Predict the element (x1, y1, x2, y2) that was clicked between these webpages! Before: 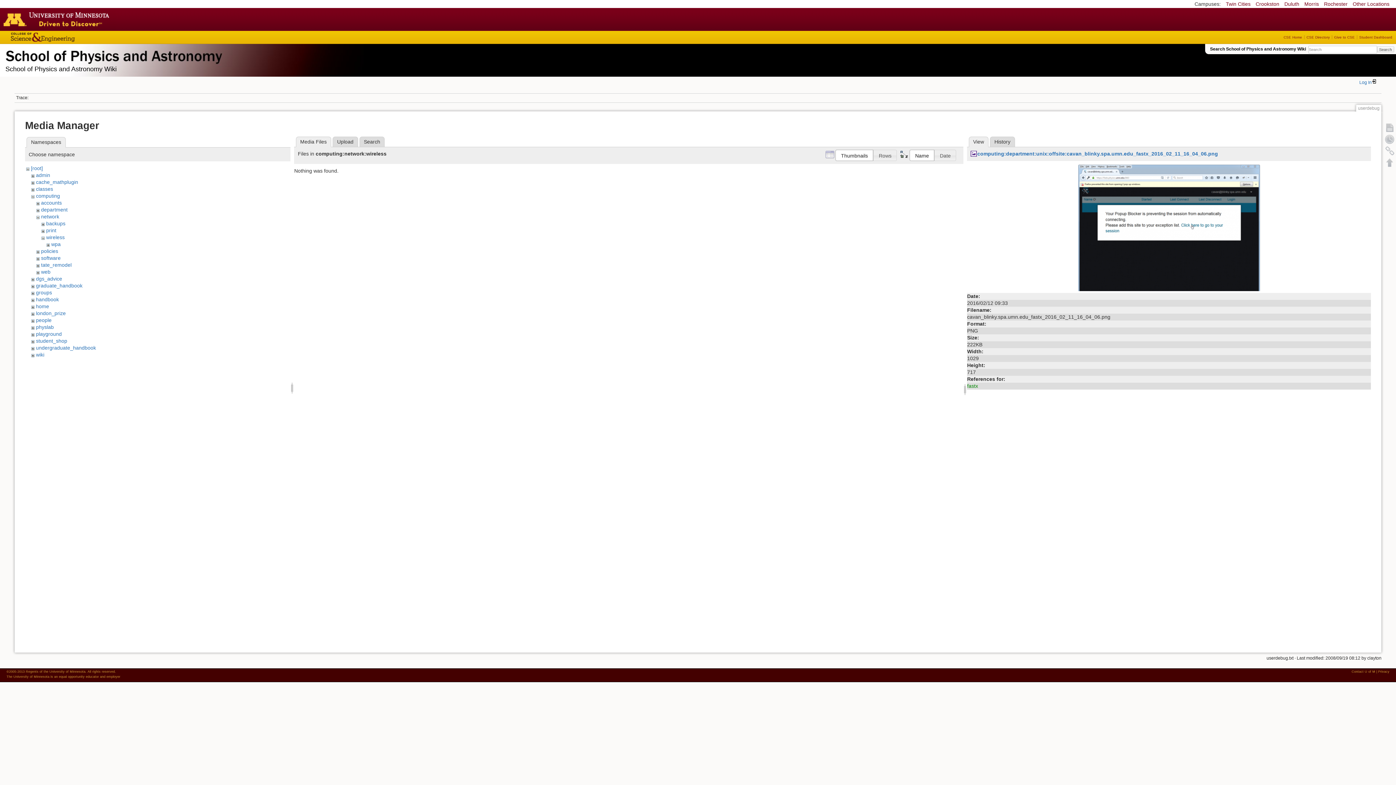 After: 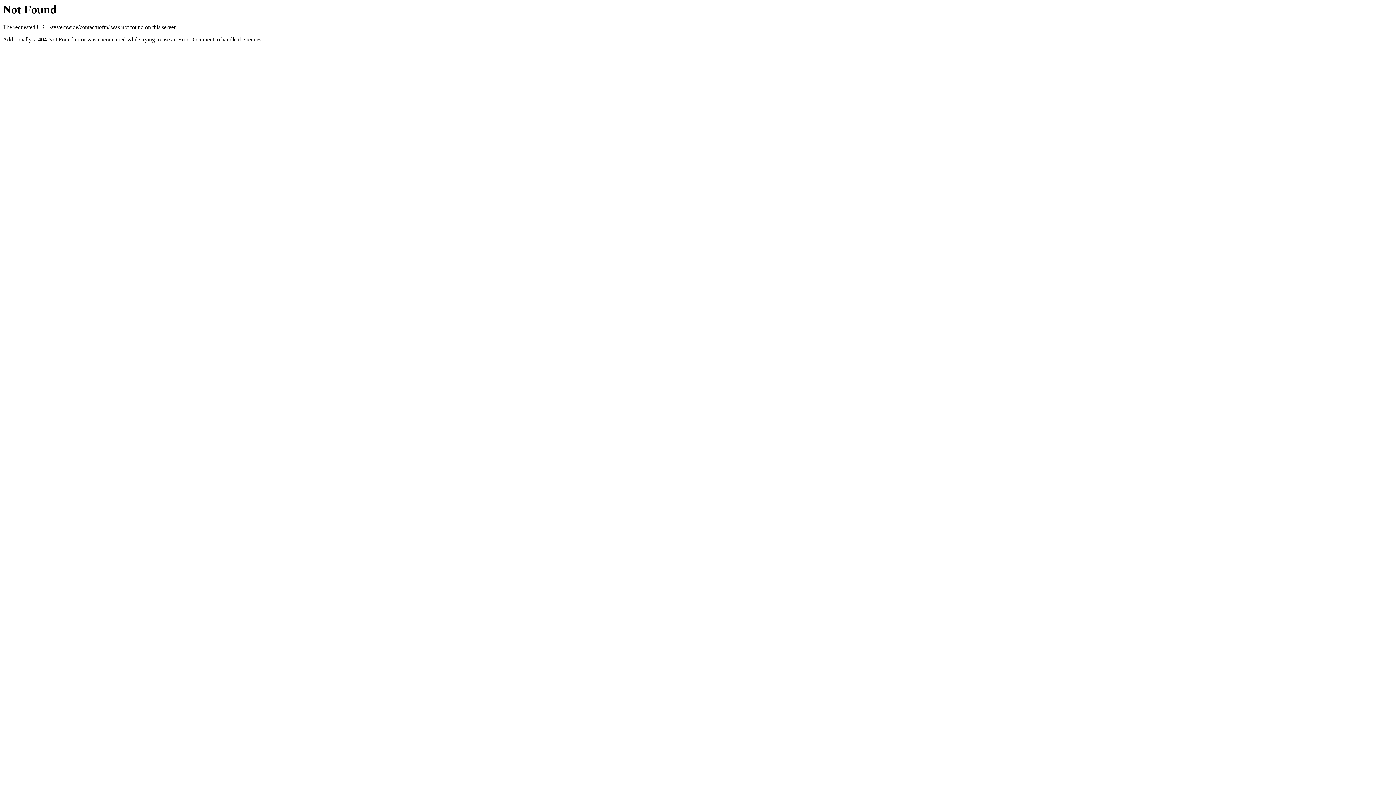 Action: bbox: (1352, 670, 1375, 673) label: Contact U of M